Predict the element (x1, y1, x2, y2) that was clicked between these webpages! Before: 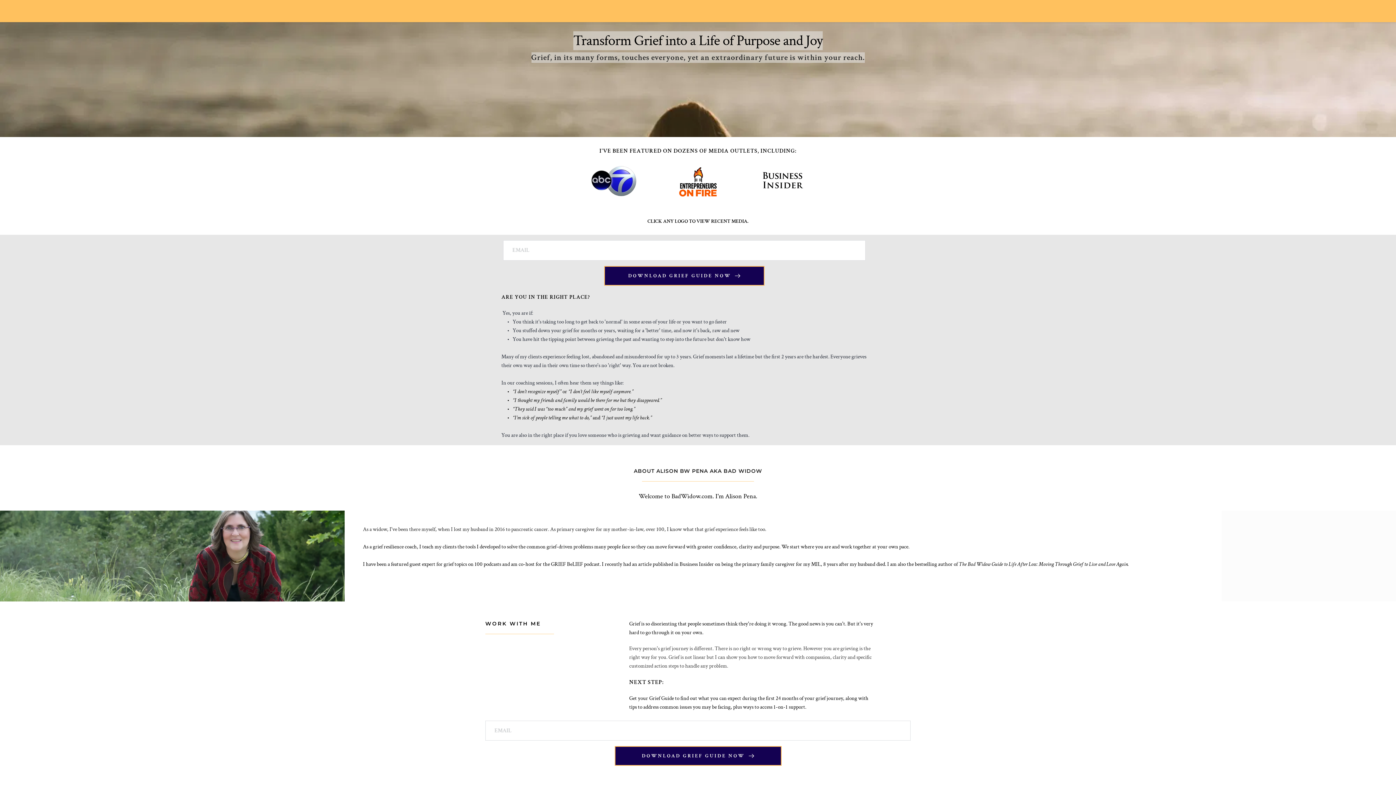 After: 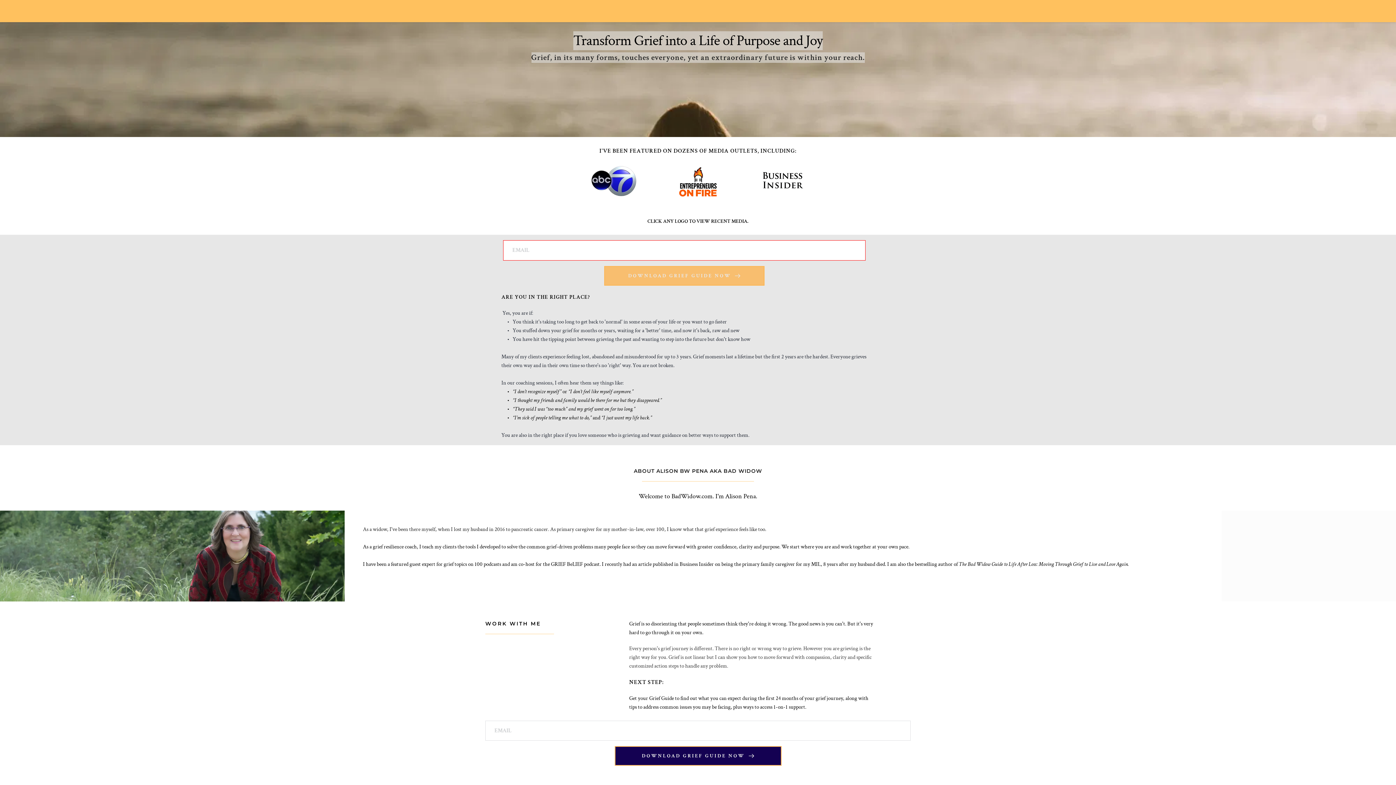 Action: bbox: (604, 266, 764, 285) label: DOWNLOAD GRIEF GUIDE NOW